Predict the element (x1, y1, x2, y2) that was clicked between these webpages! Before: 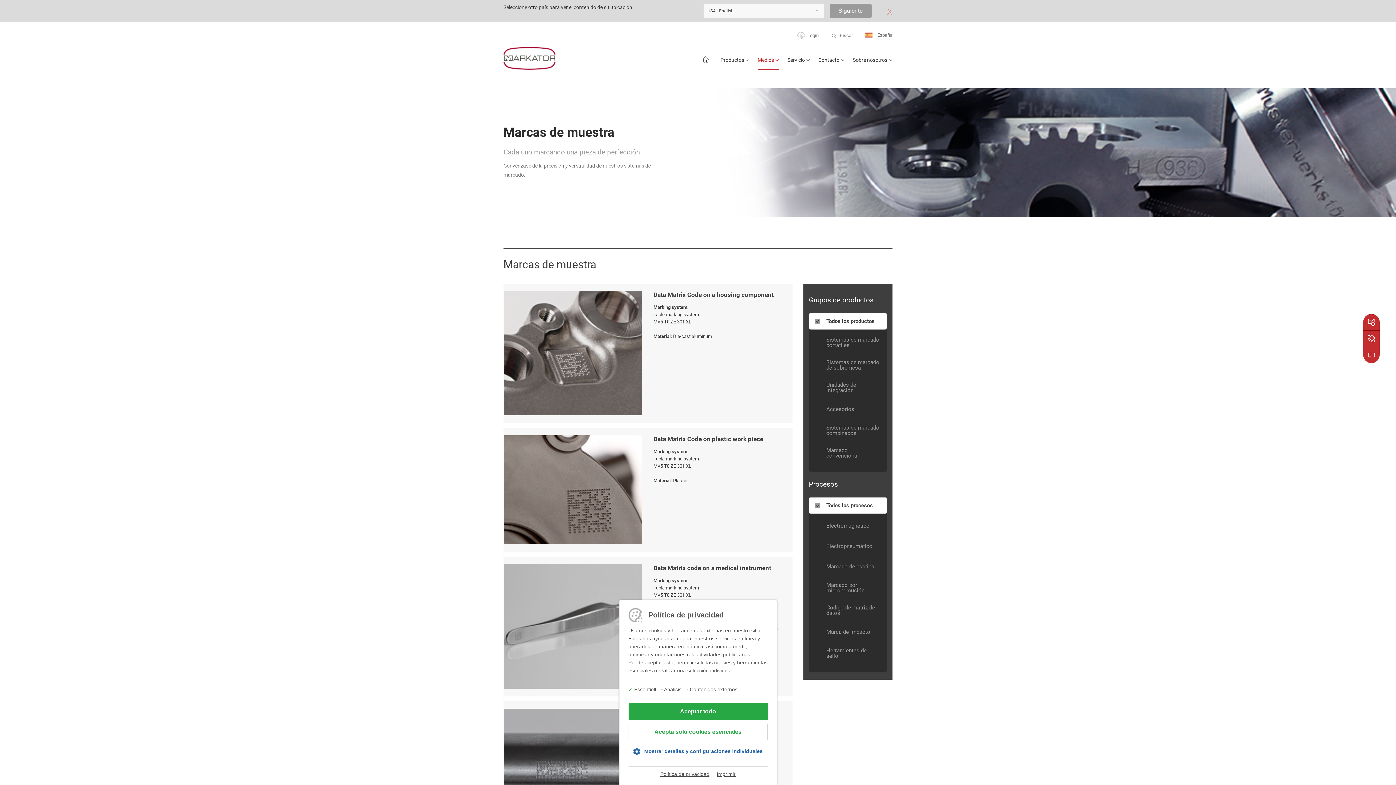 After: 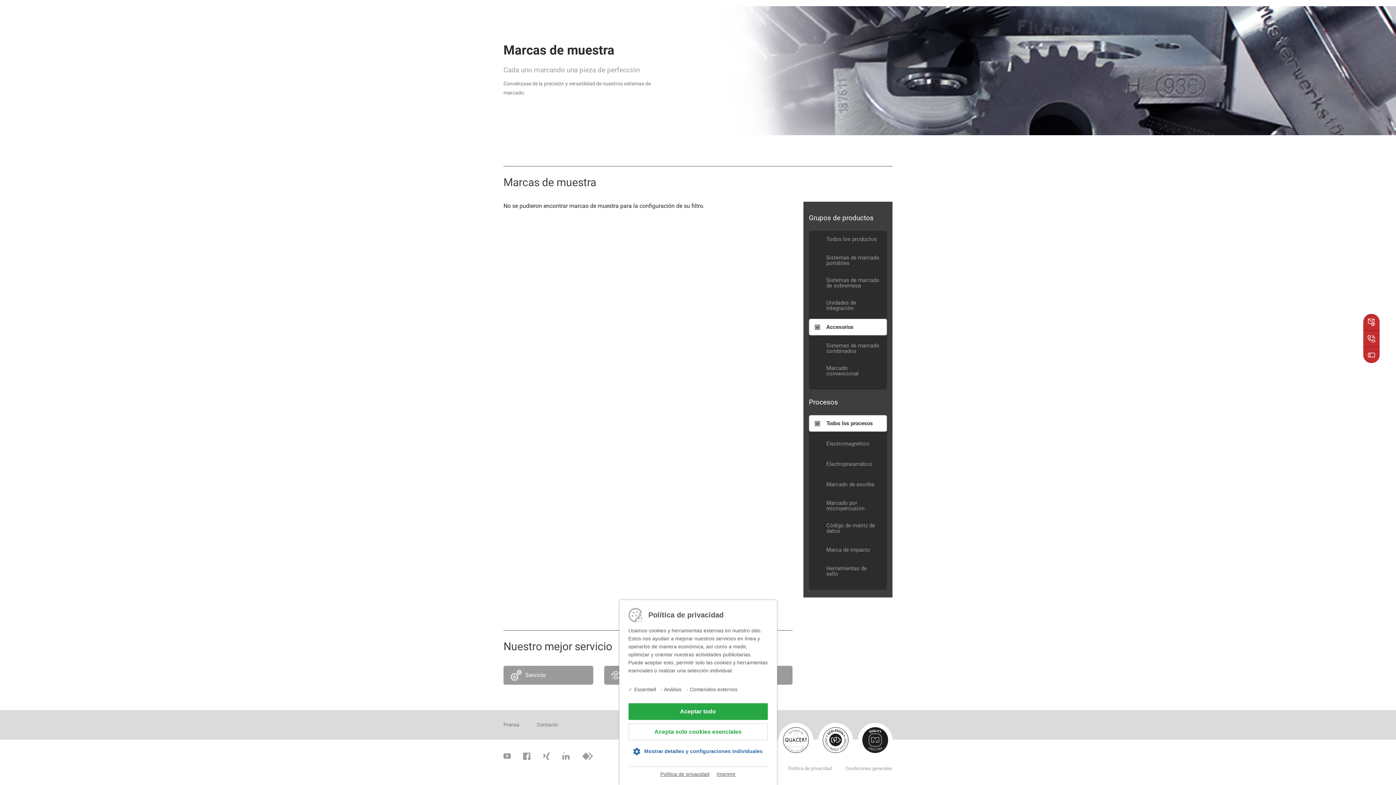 Action: label:  Accesorios bbox: (809, 401, 887, 417)